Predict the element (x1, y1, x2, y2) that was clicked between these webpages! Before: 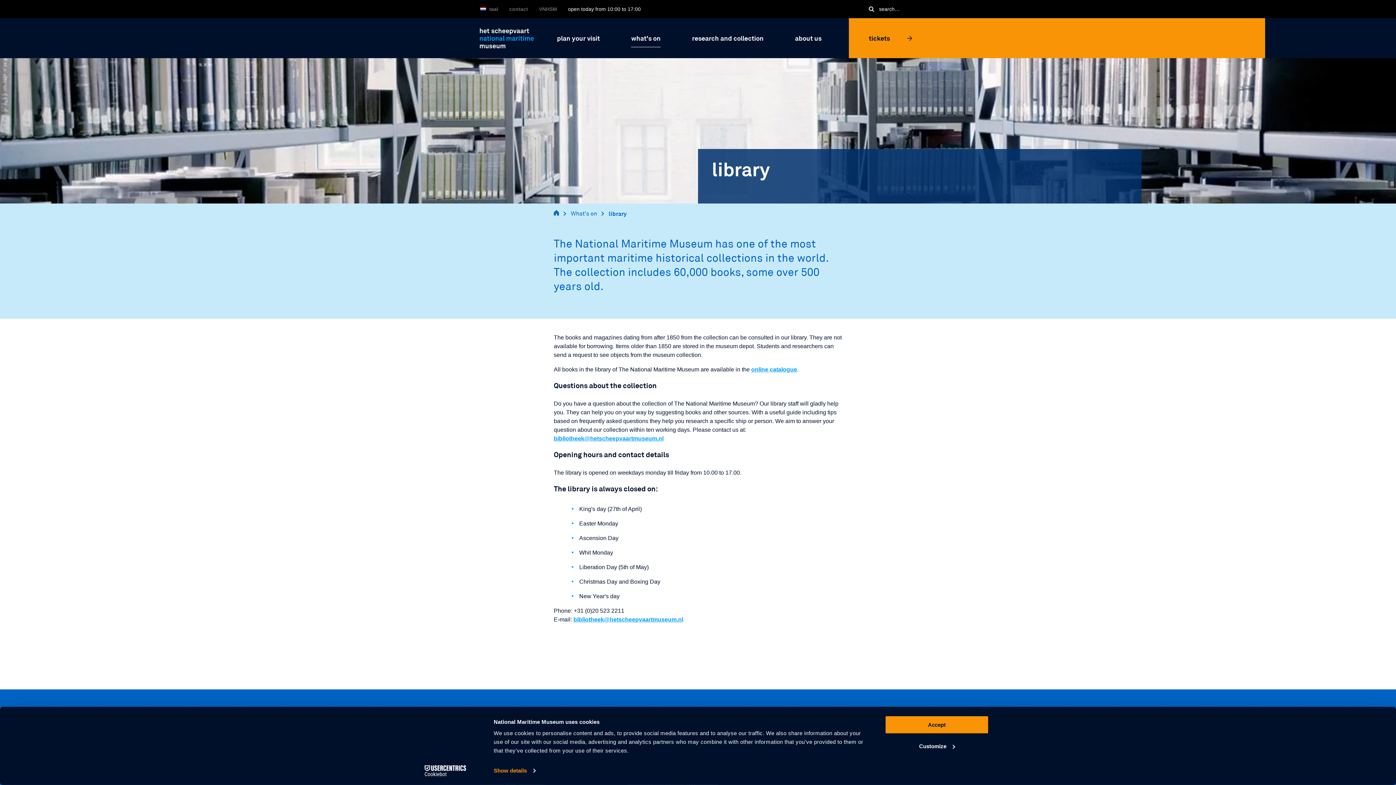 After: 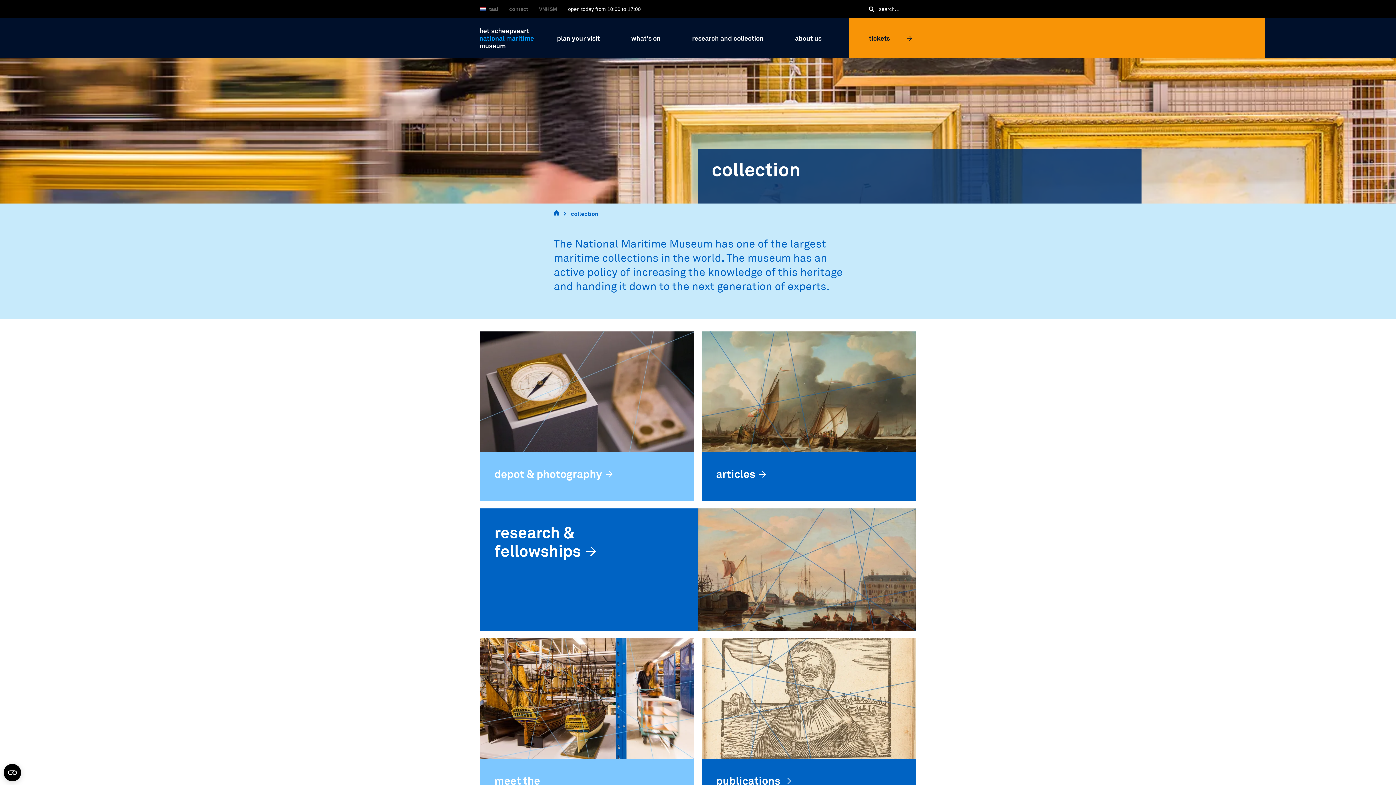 Action: label: research and collection bbox: (692, 18, 763, 58)